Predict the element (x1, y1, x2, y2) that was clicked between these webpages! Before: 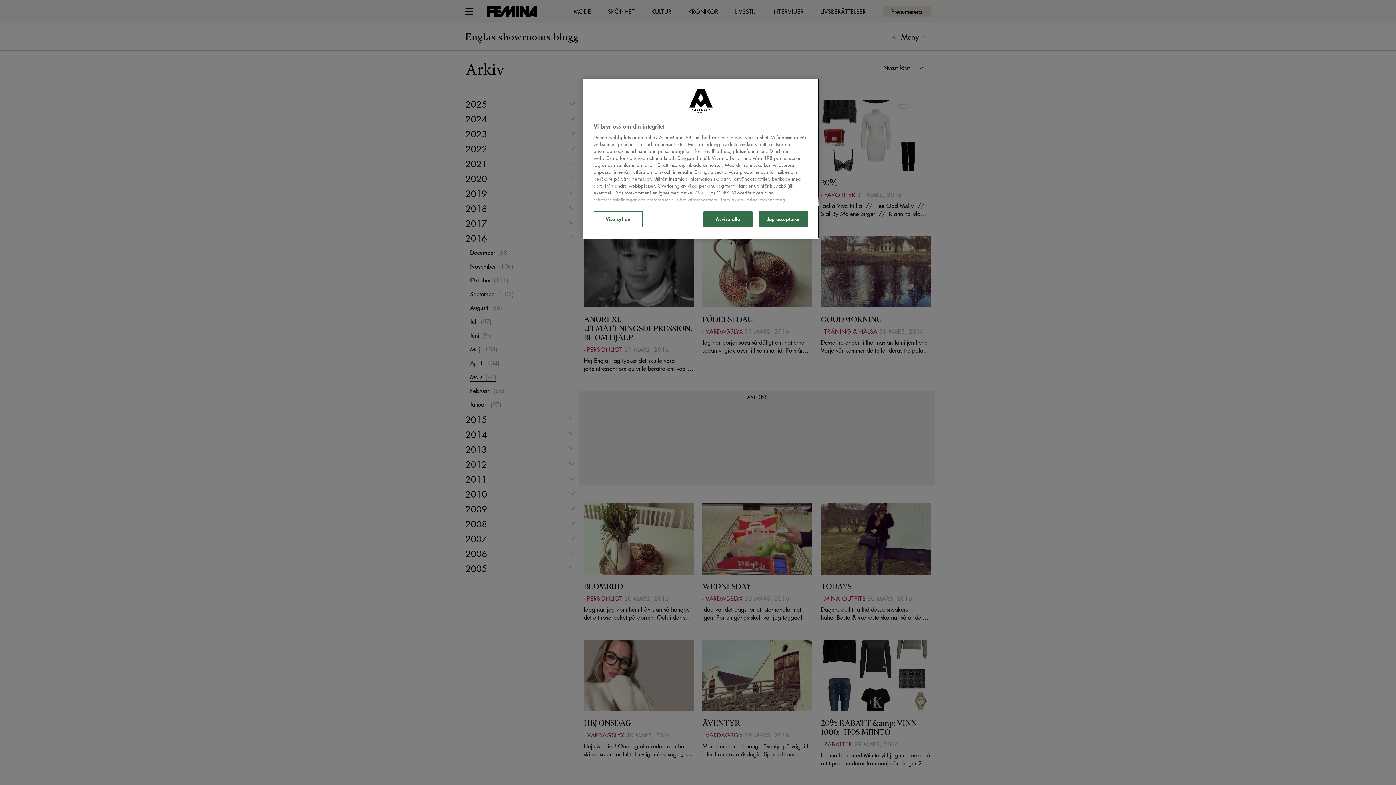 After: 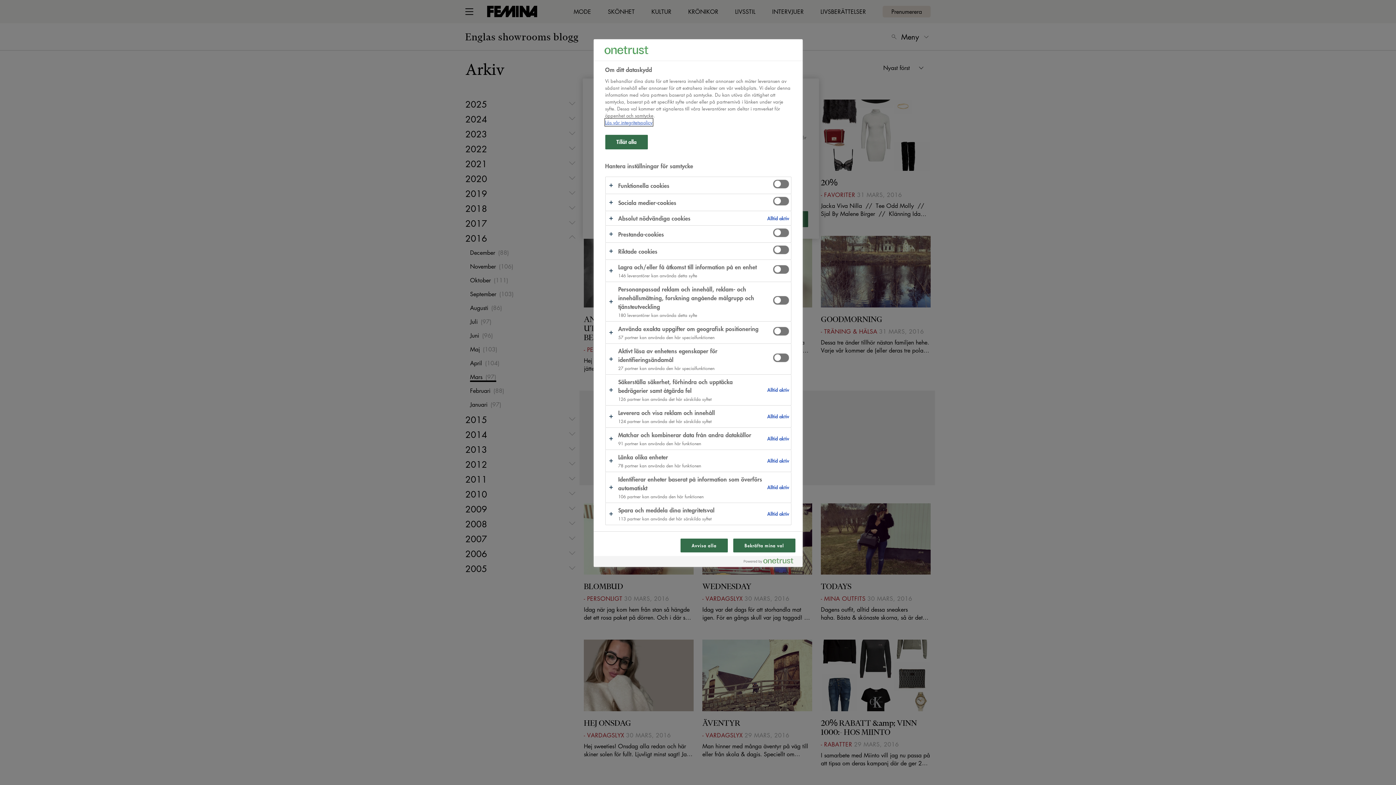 Action: bbox: (593, 211, 642, 227) label: Visa syften